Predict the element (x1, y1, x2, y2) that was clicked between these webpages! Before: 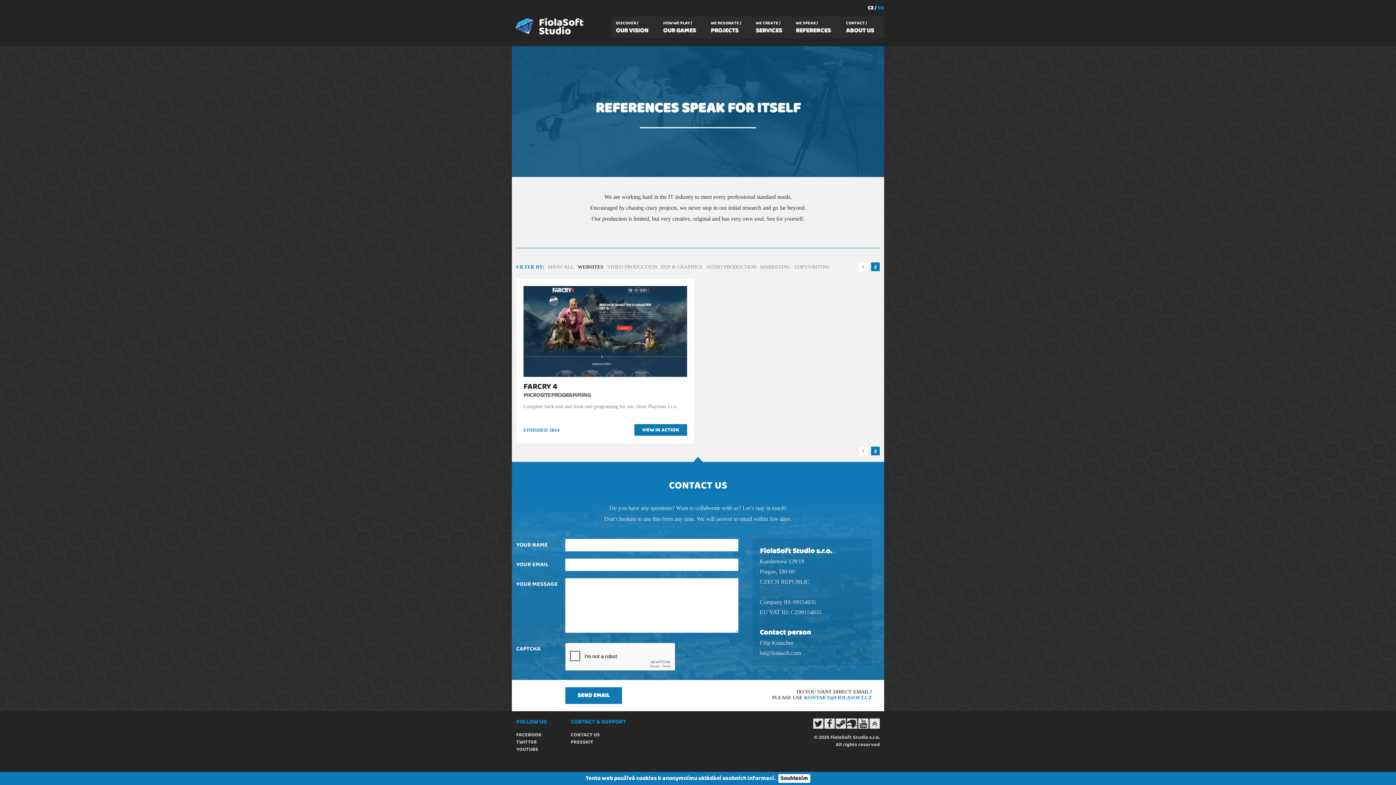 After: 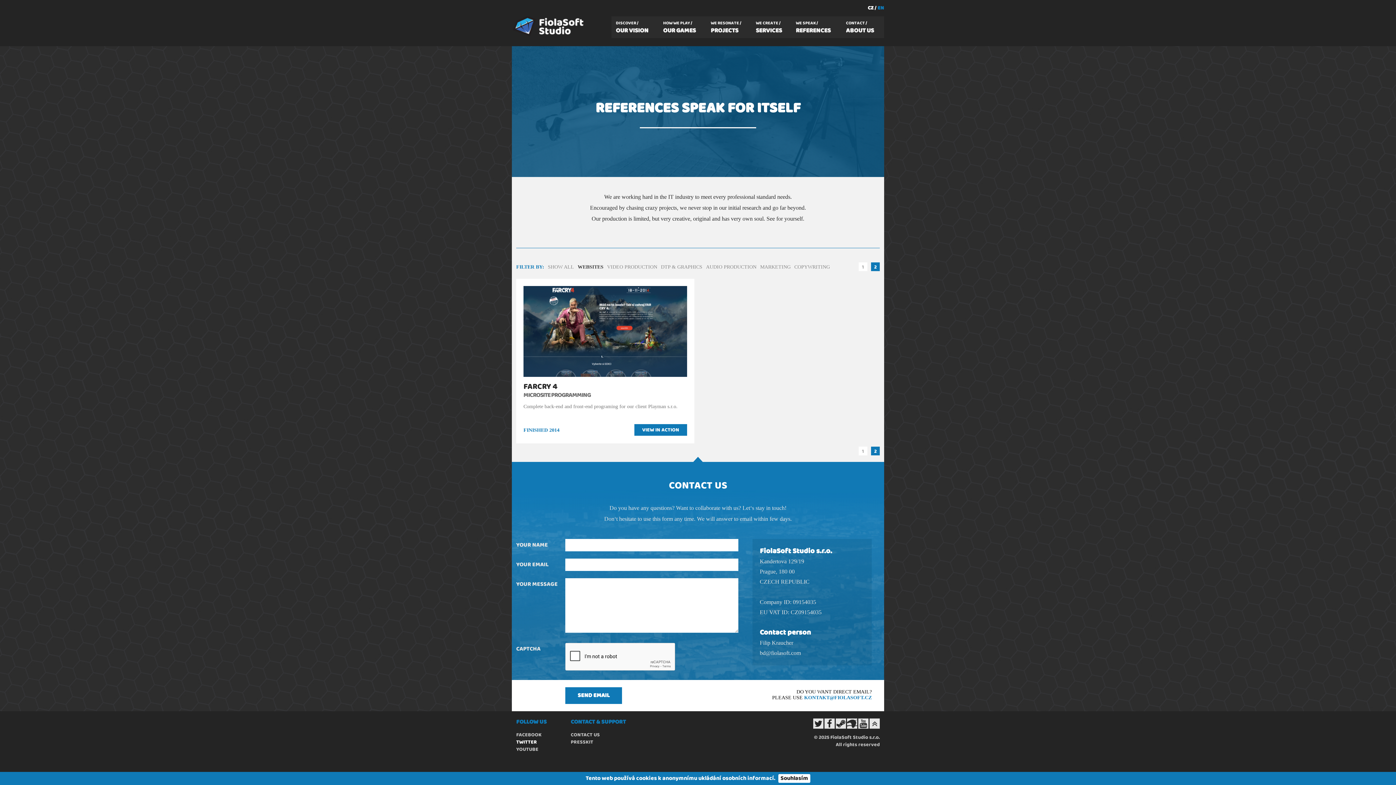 Action: label: TWITTER bbox: (516, 738, 537, 746)